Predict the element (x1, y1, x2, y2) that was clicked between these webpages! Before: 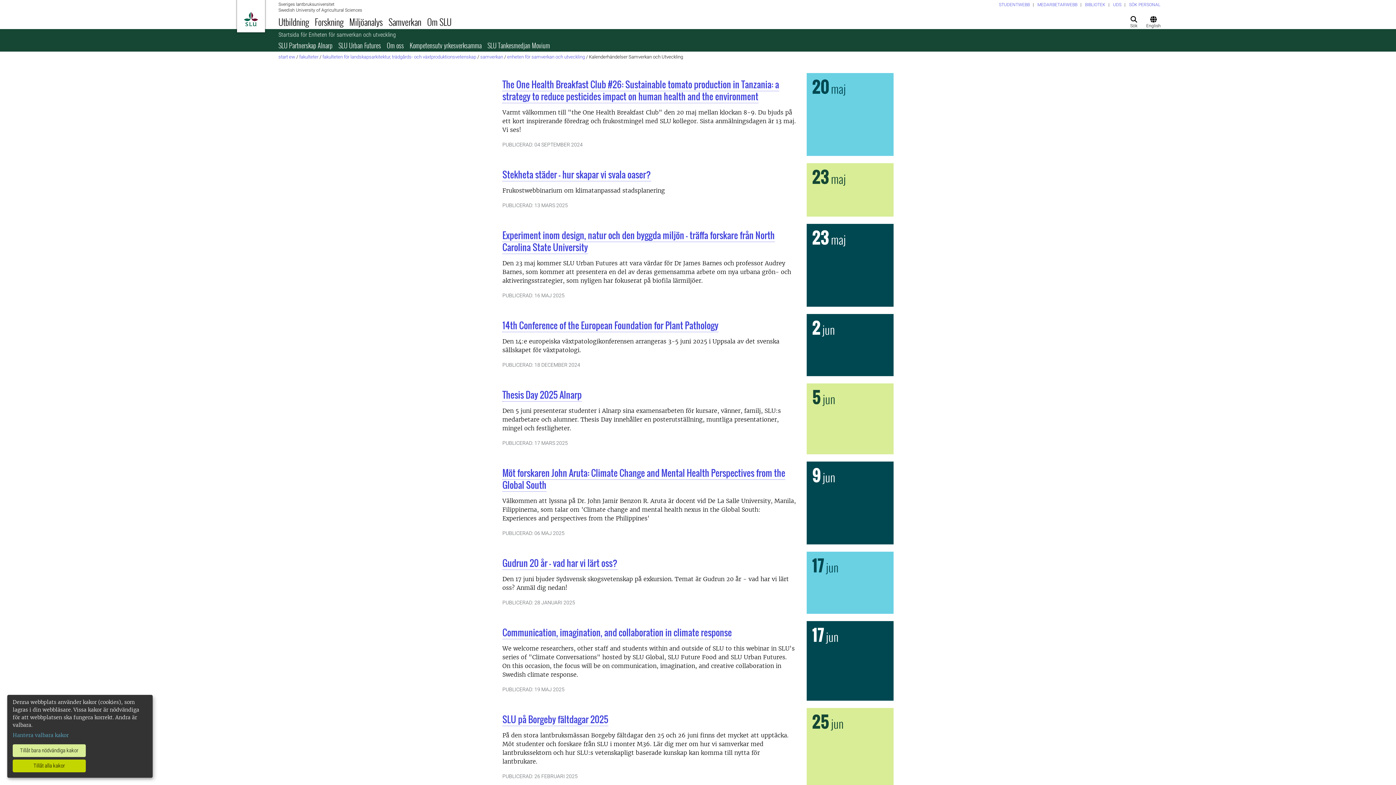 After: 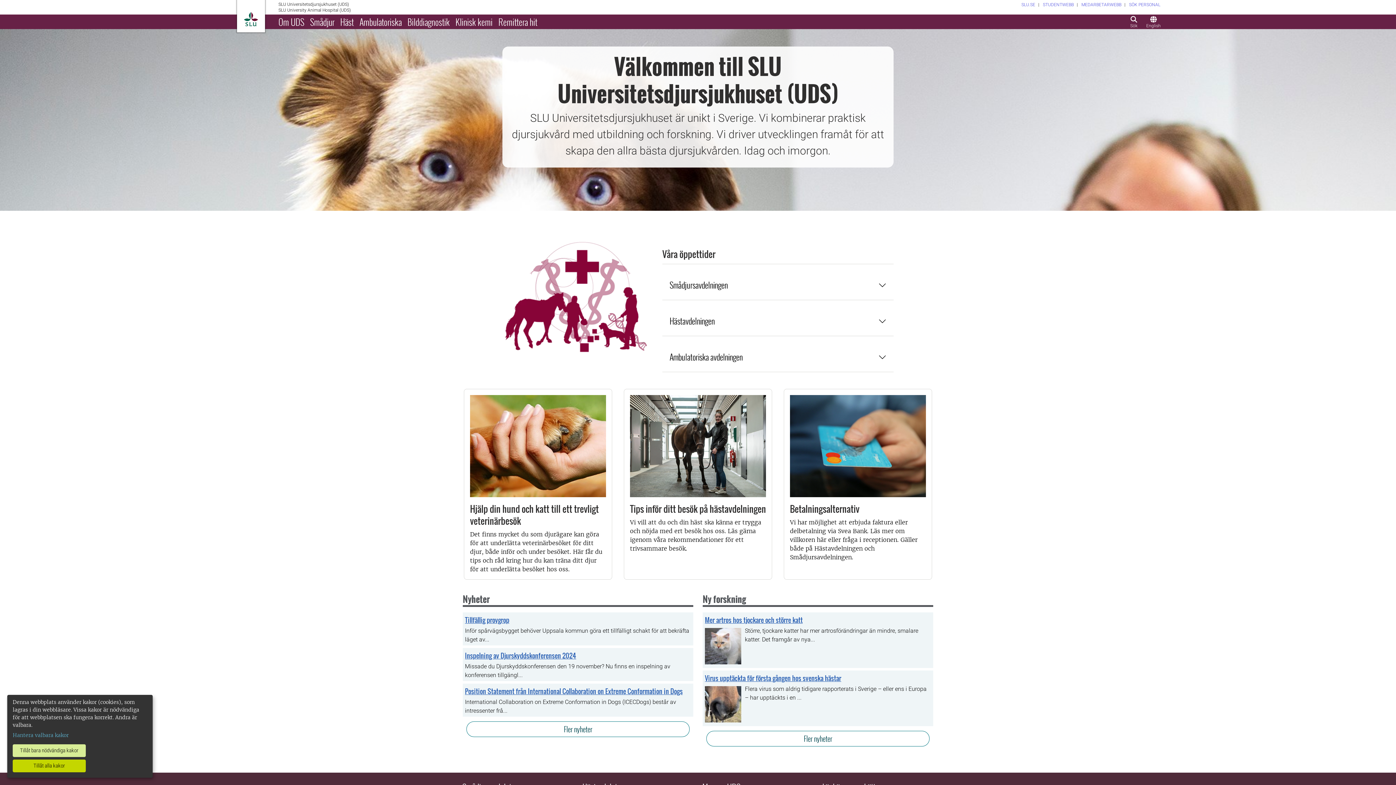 Action: label: UDS bbox: (1113, 2, 1121, 7)